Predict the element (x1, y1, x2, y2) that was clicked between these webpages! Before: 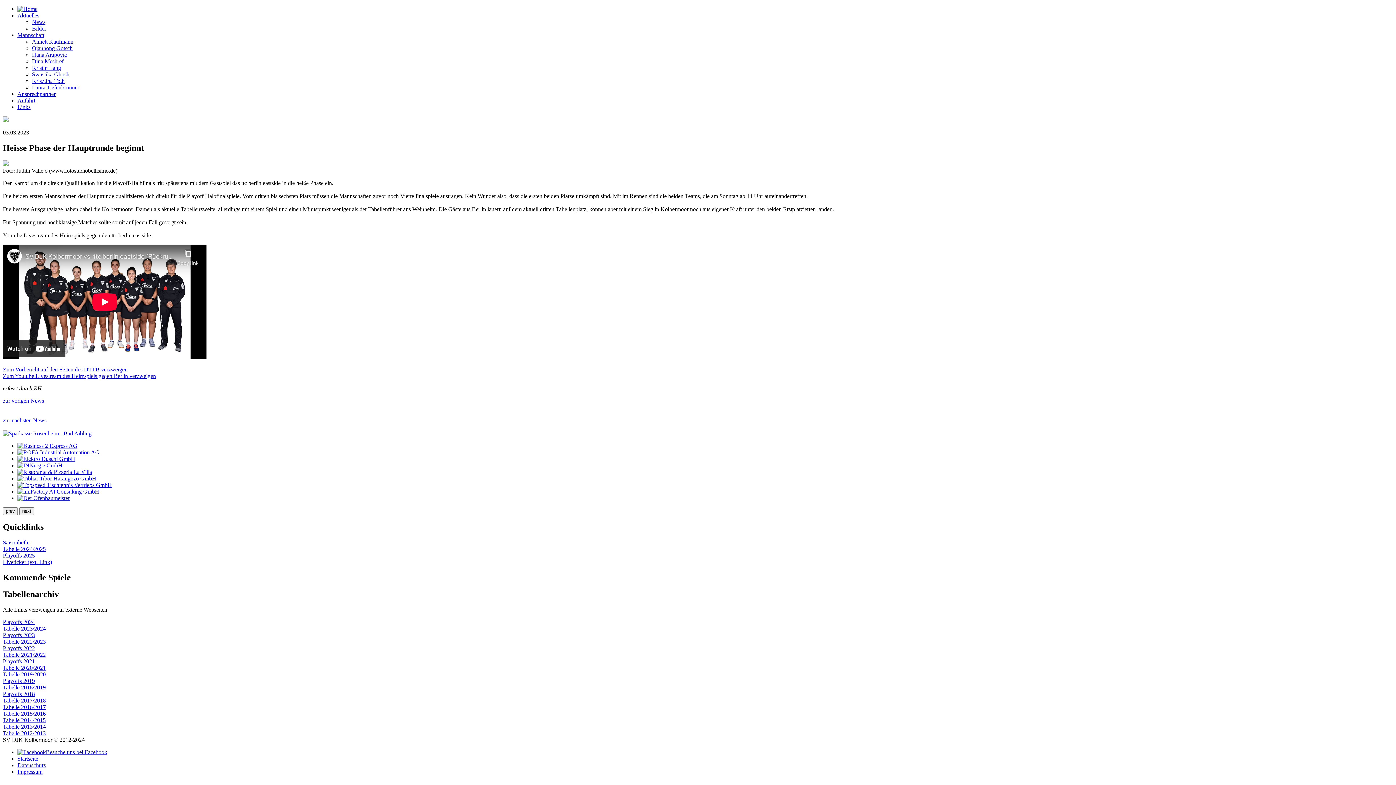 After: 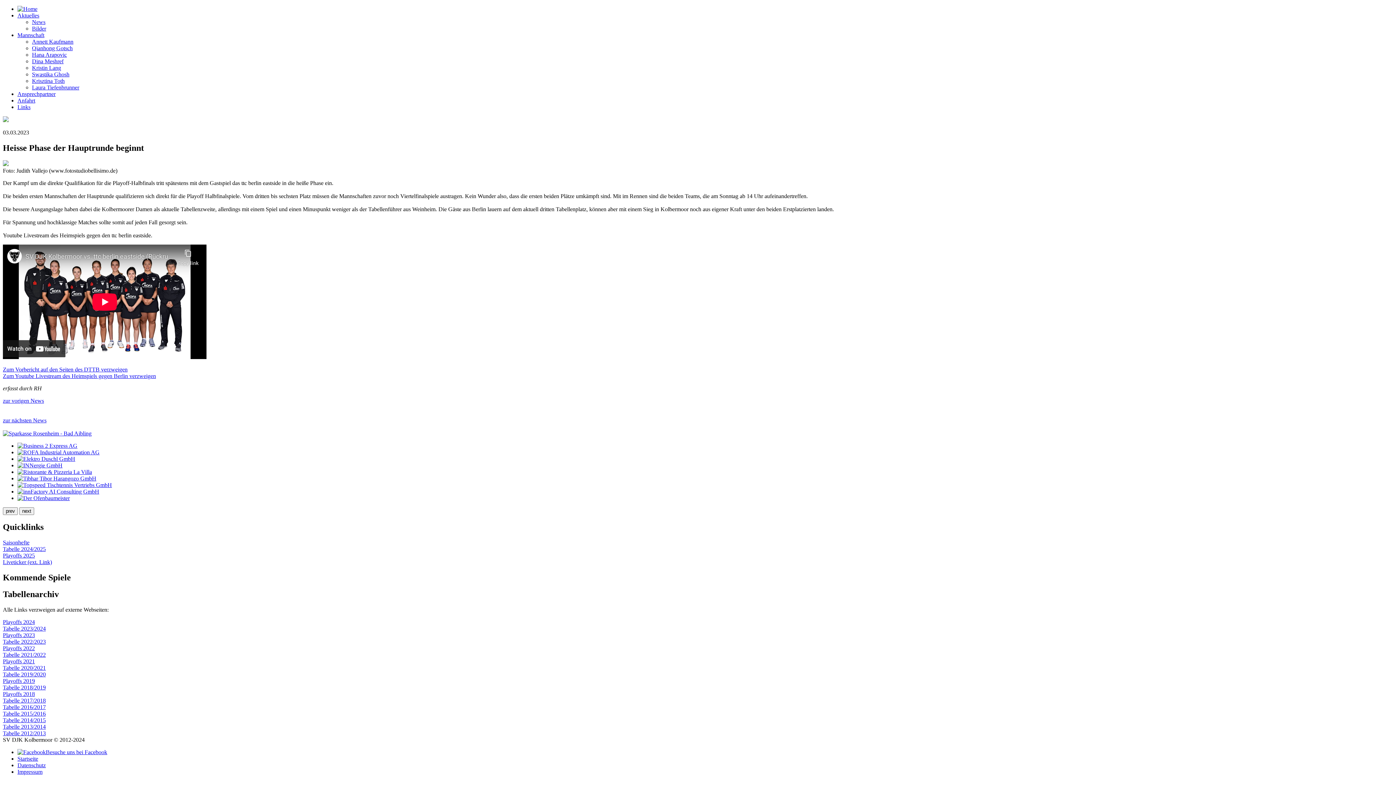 Action: label: Playoffs 2018 bbox: (2, 691, 34, 697)